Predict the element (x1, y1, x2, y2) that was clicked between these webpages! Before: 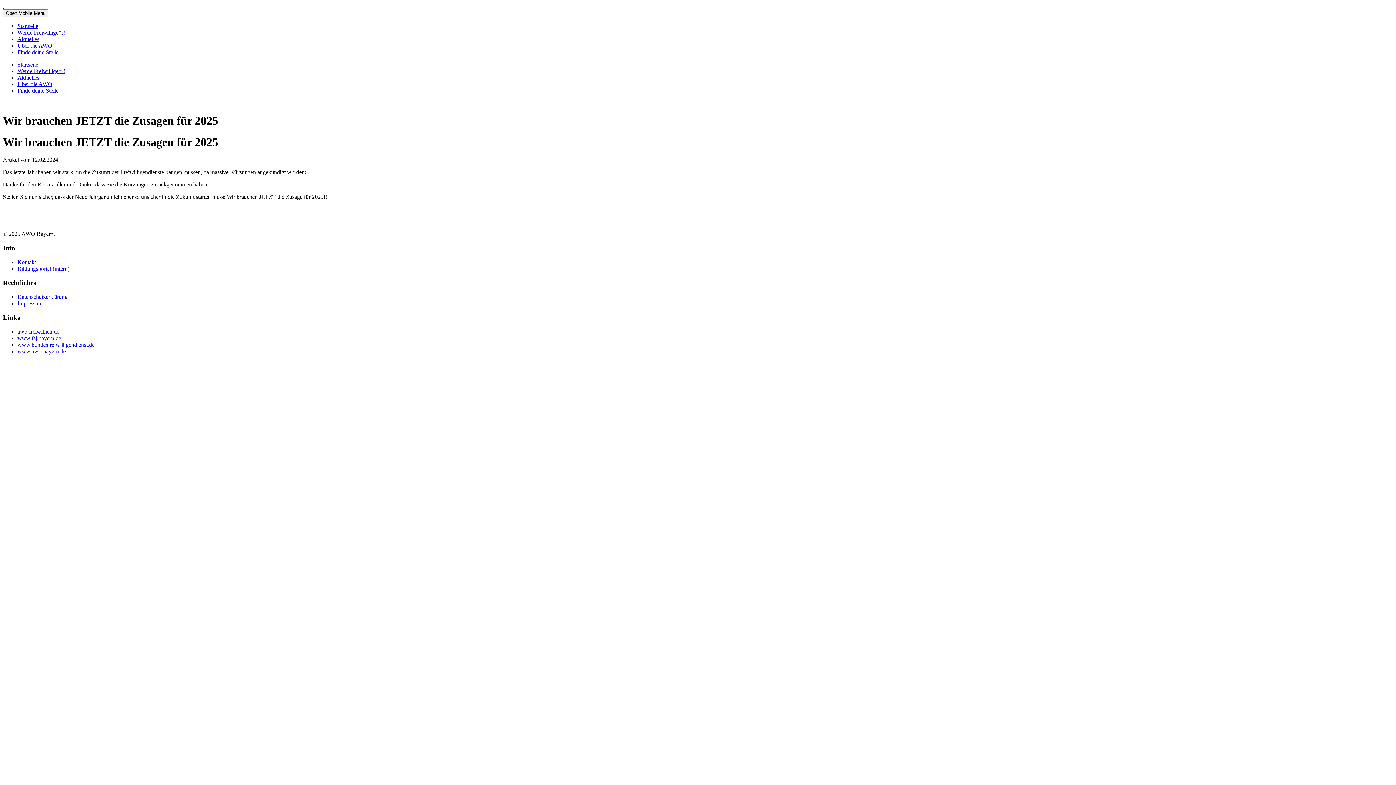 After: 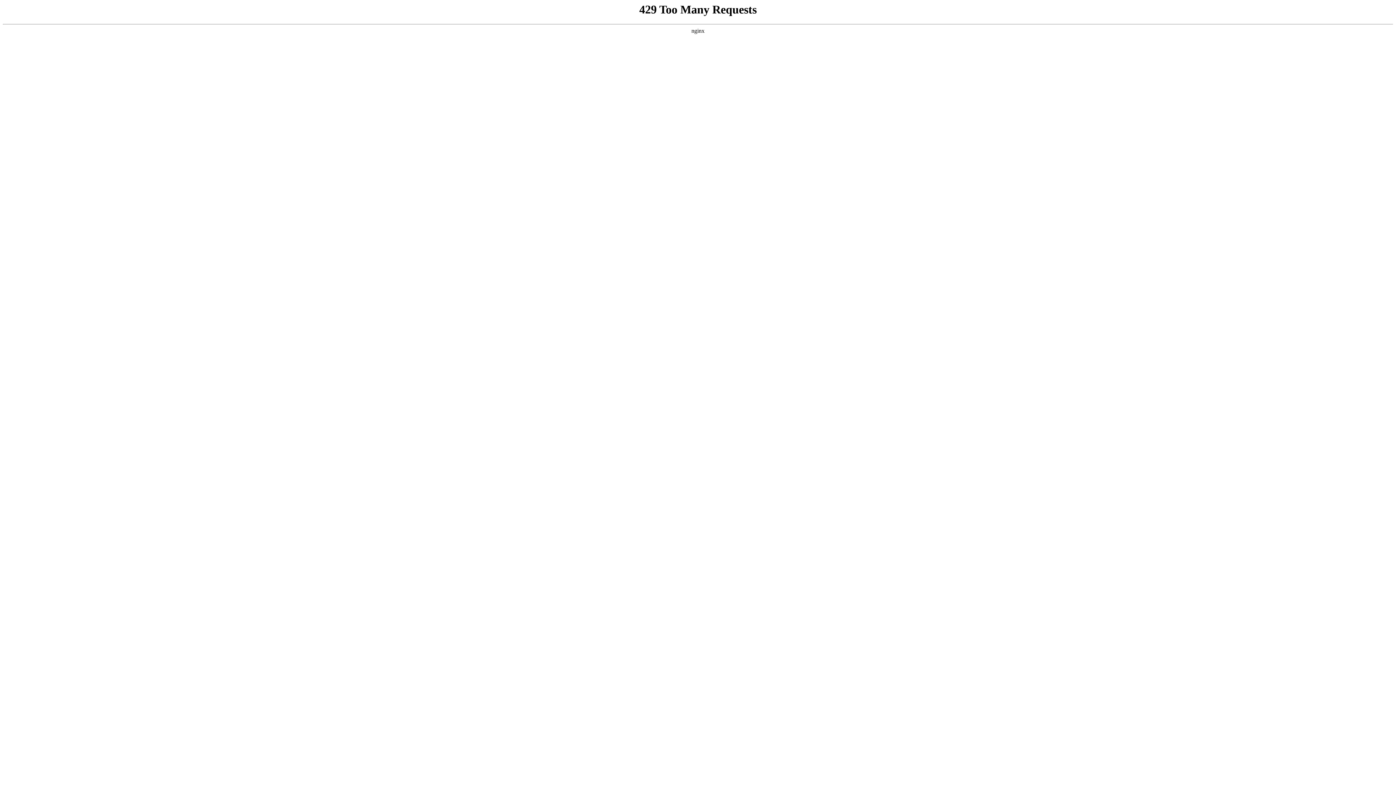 Action: label: Startseite bbox: (17, 61, 38, 67)